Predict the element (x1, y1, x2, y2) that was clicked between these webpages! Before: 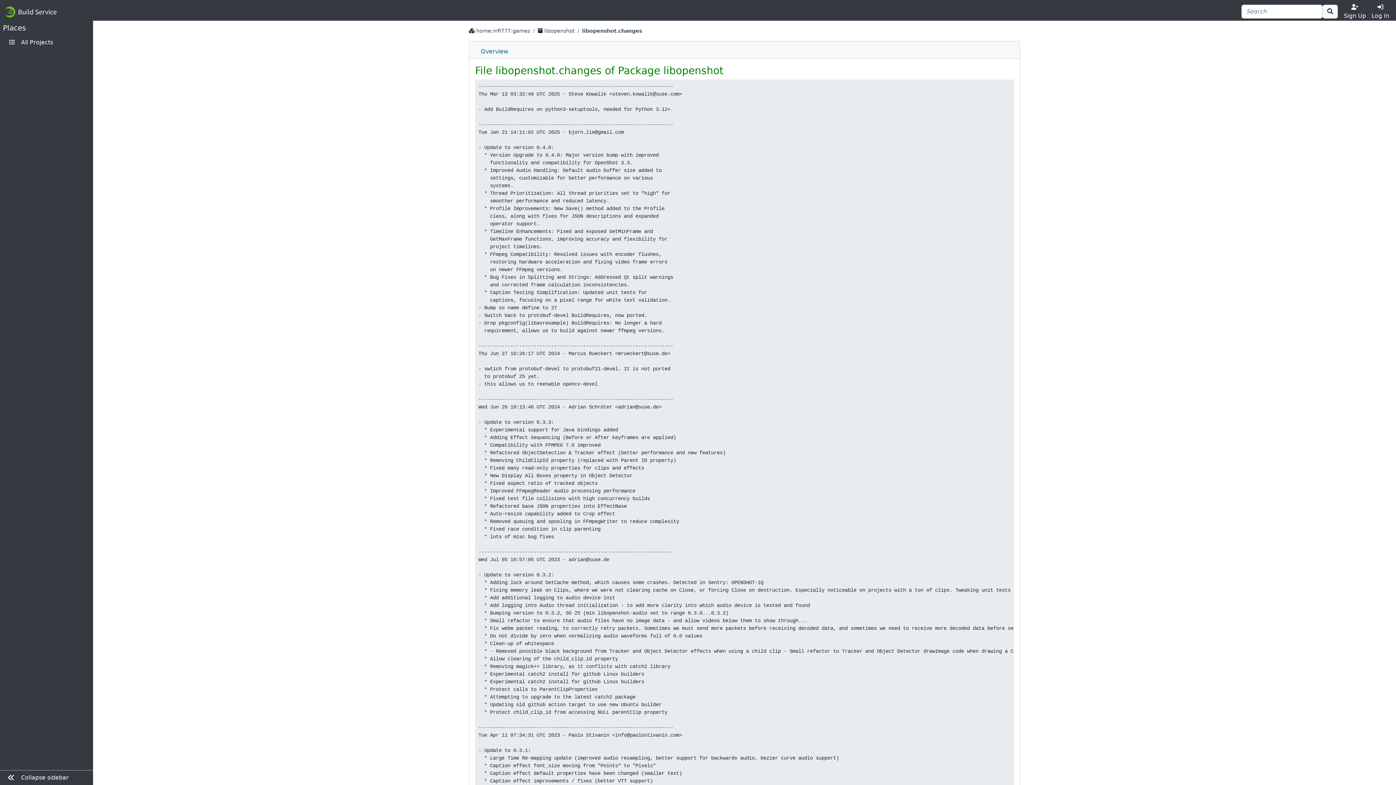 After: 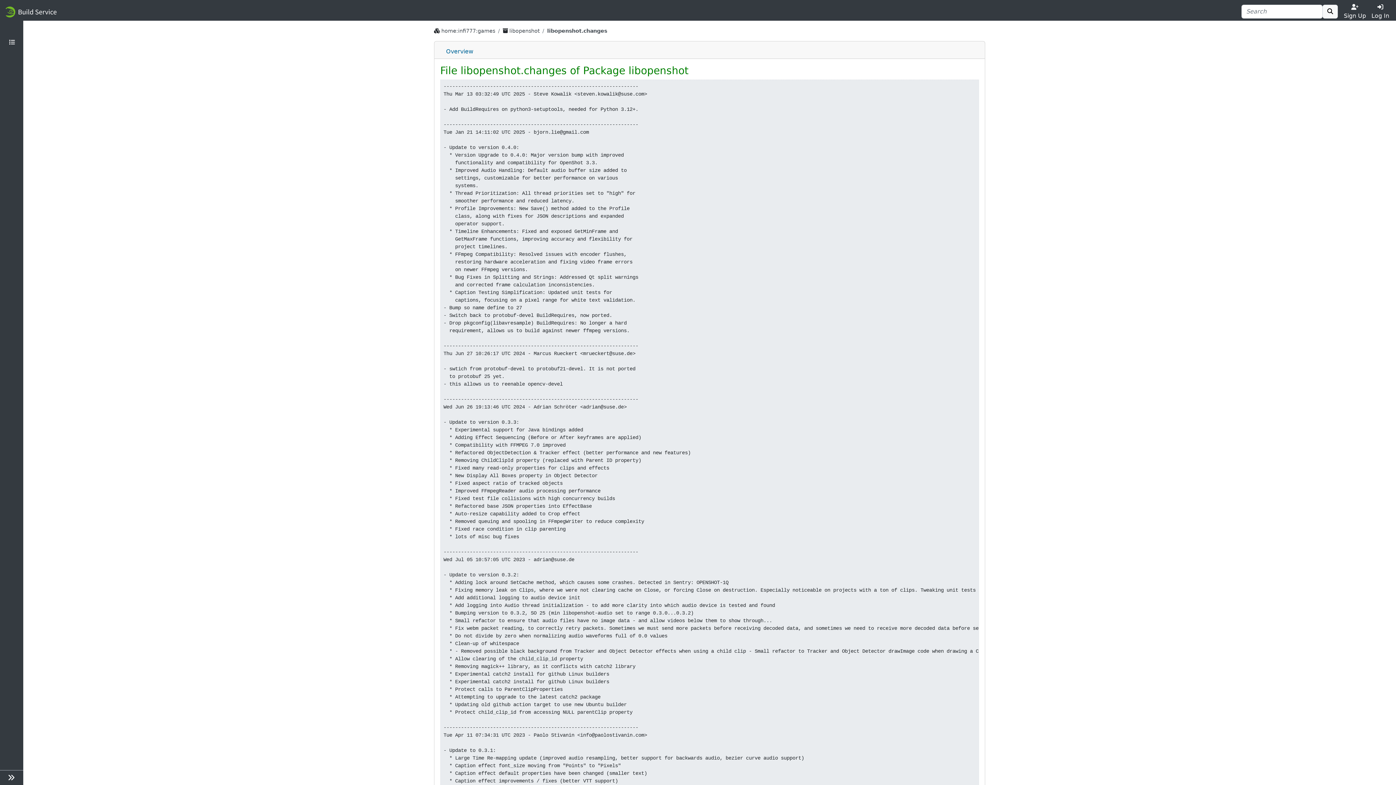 Action: label:  Collapse sidebar bbox: (0, 770, 93, 785)